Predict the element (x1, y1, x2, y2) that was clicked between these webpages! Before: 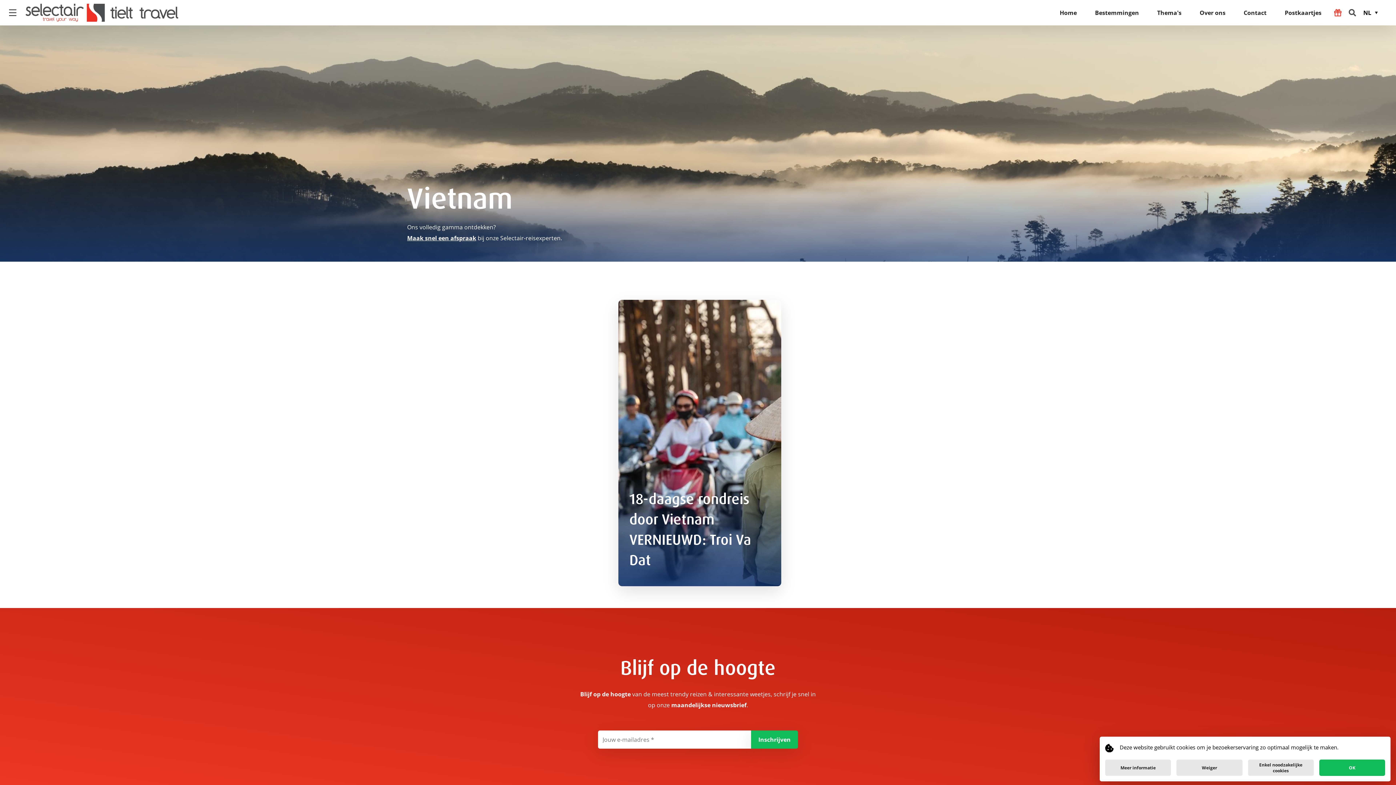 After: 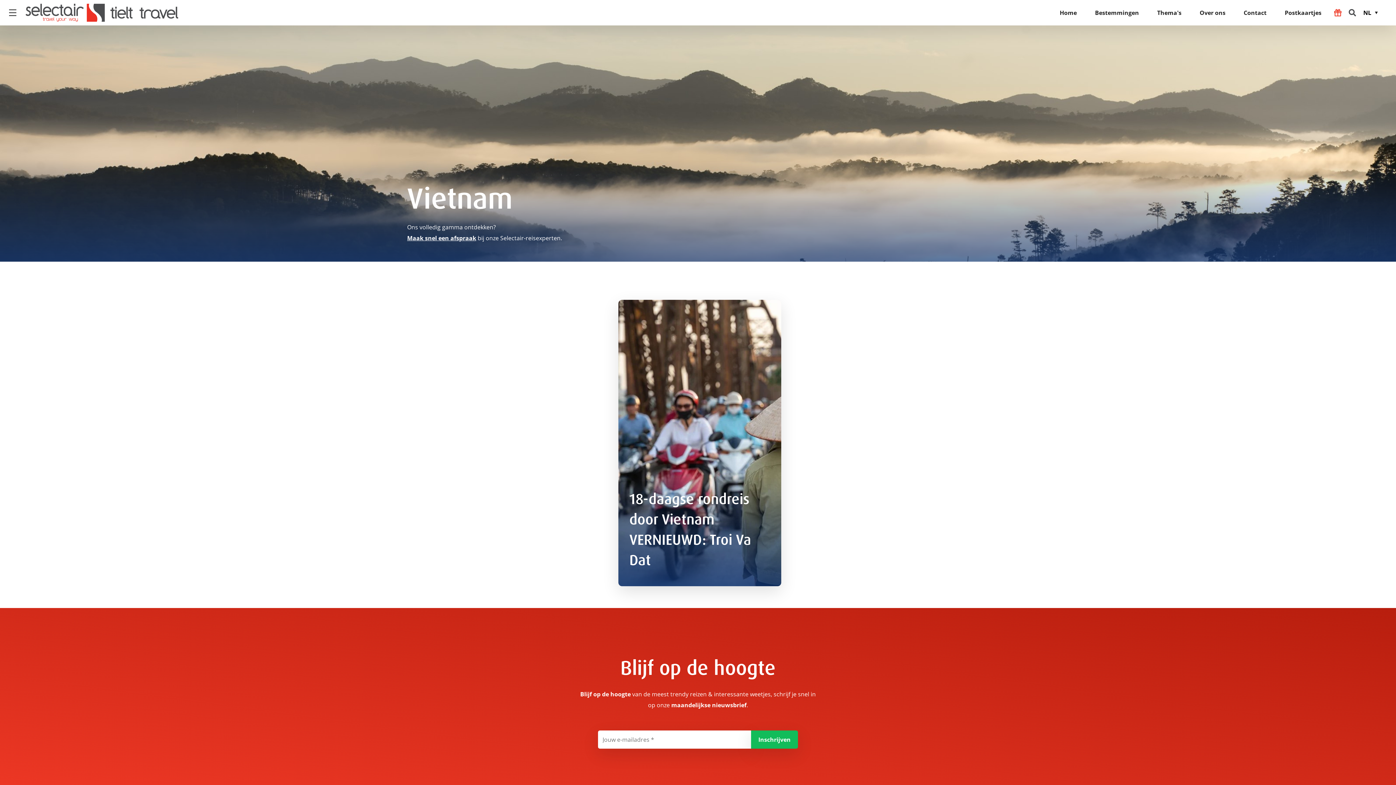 Action: bbox: (1176, 760, 1242, 776) label: Weiger